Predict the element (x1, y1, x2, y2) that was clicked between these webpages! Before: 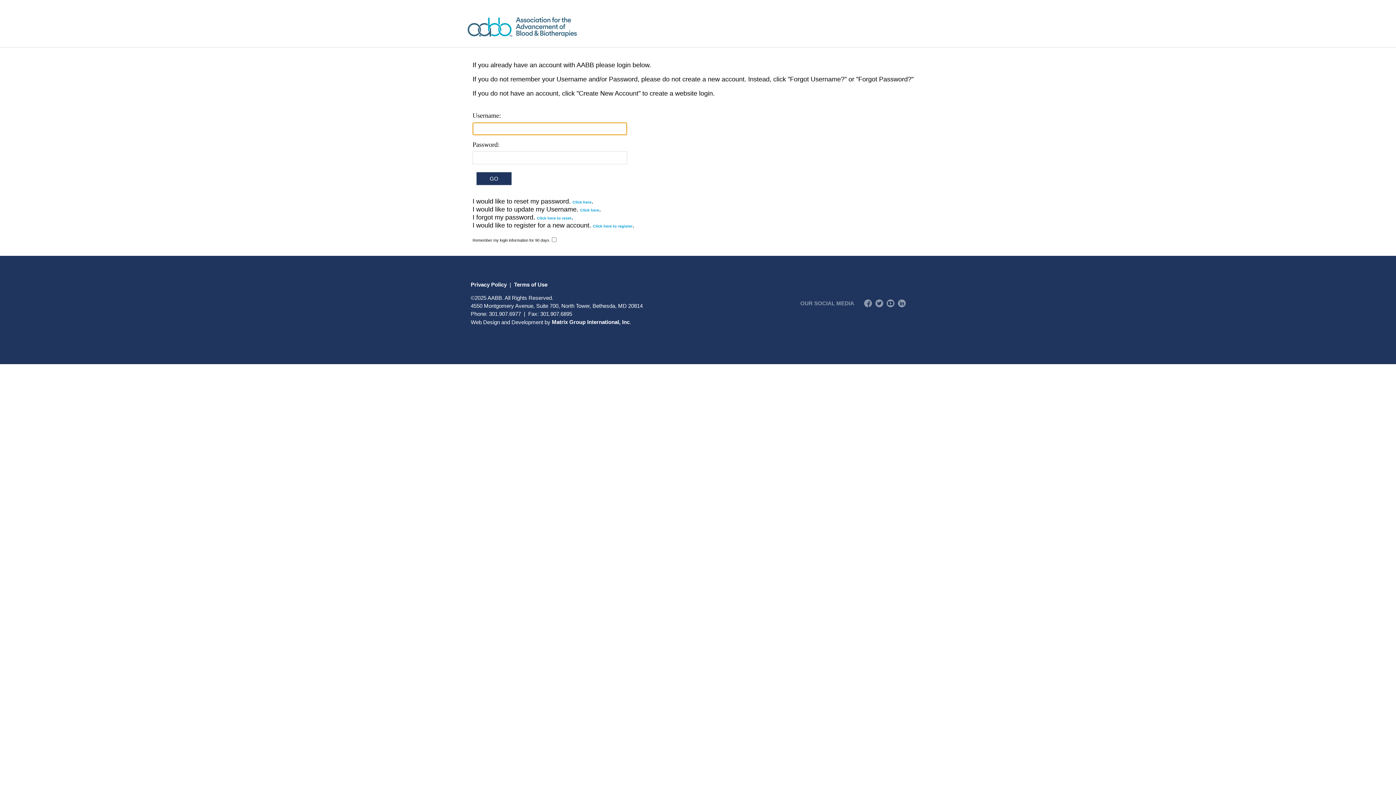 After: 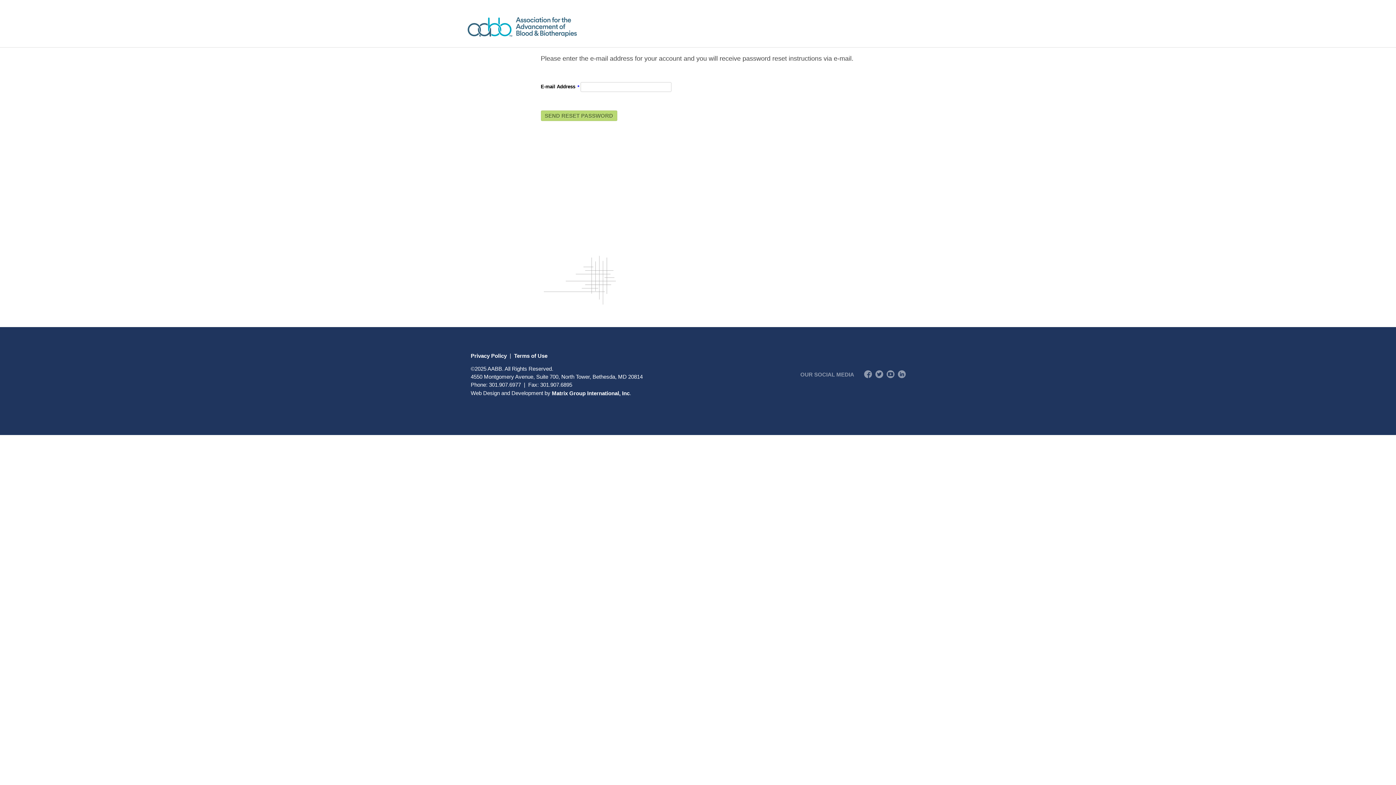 Action: bbox: (537, 215, 571, 220) label: Click here to reset